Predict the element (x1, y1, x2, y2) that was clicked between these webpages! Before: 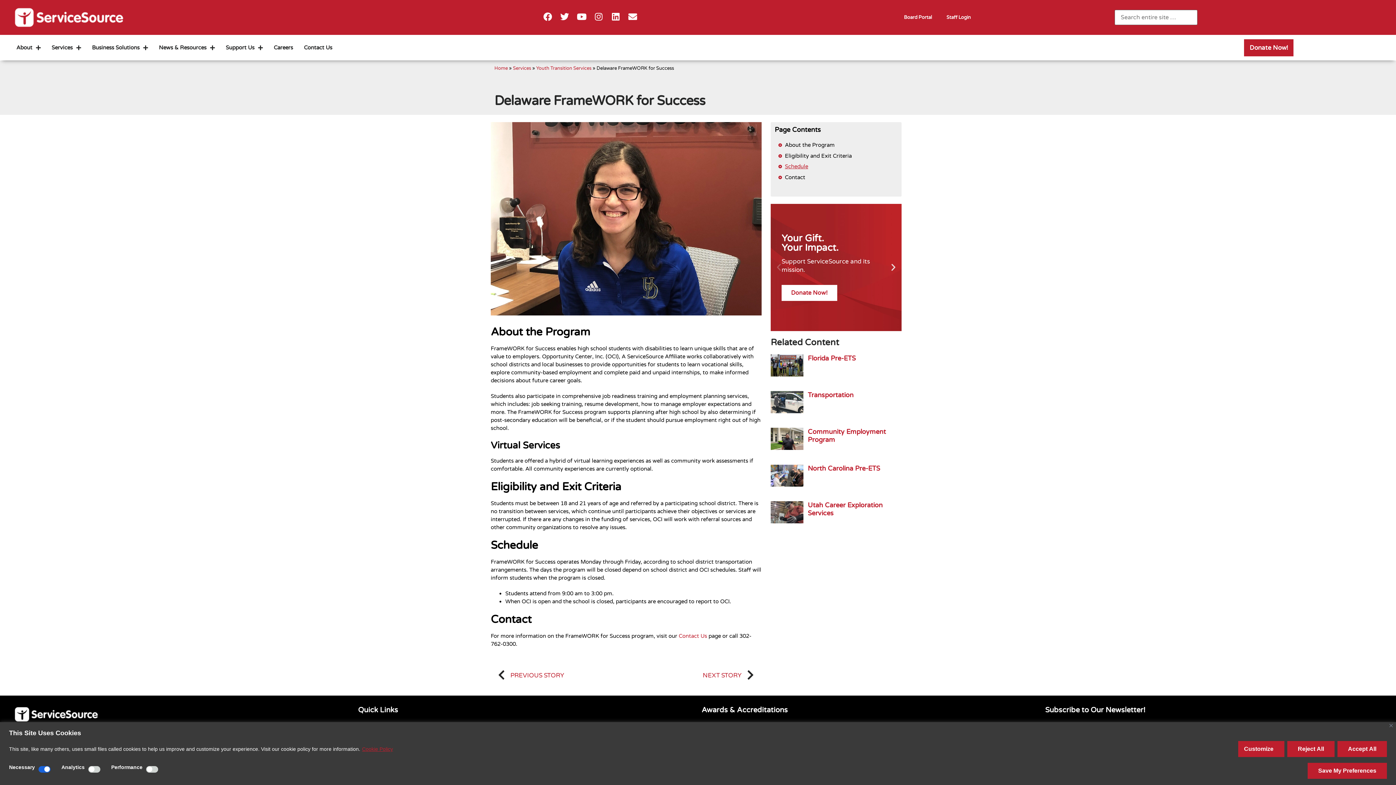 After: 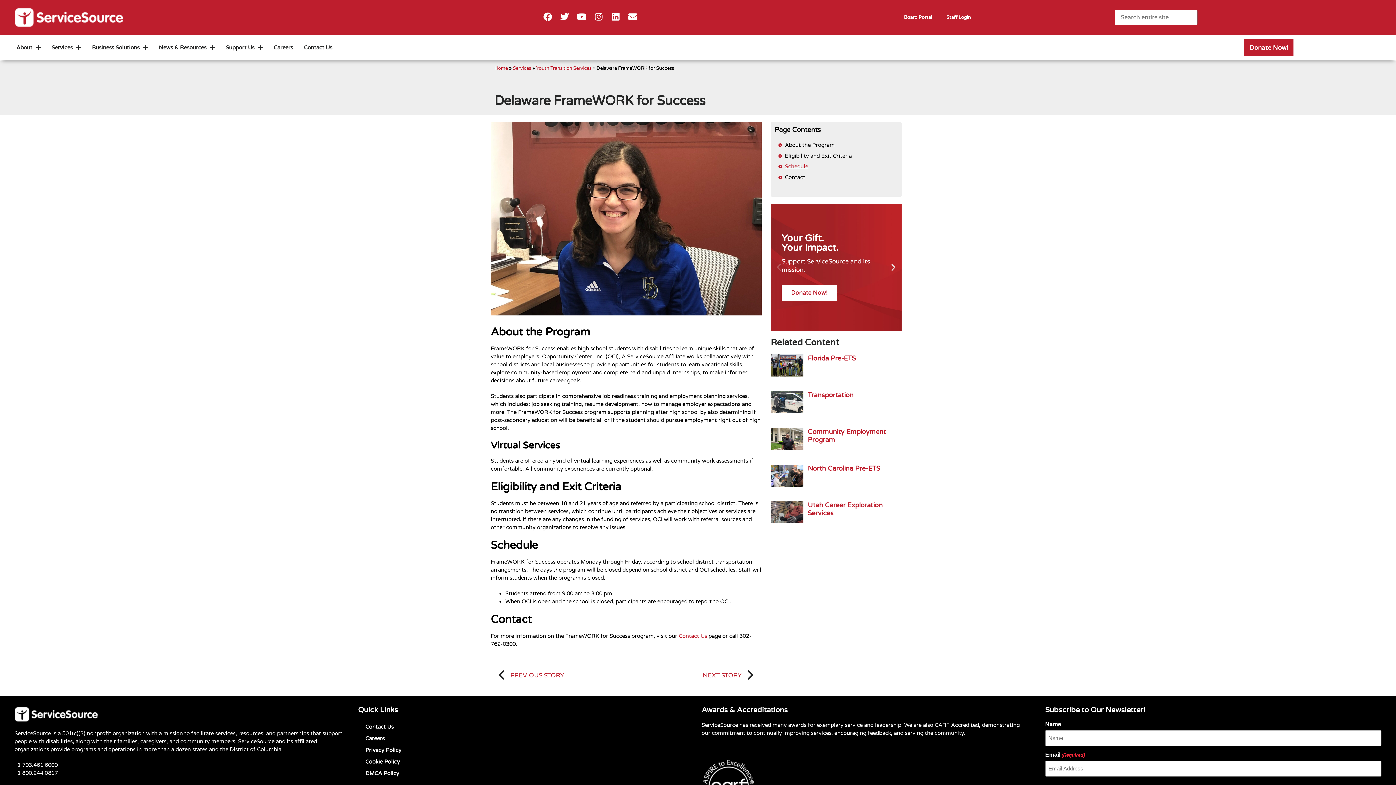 Action: bbox: (1389, 724, 1393, 727) label: Close